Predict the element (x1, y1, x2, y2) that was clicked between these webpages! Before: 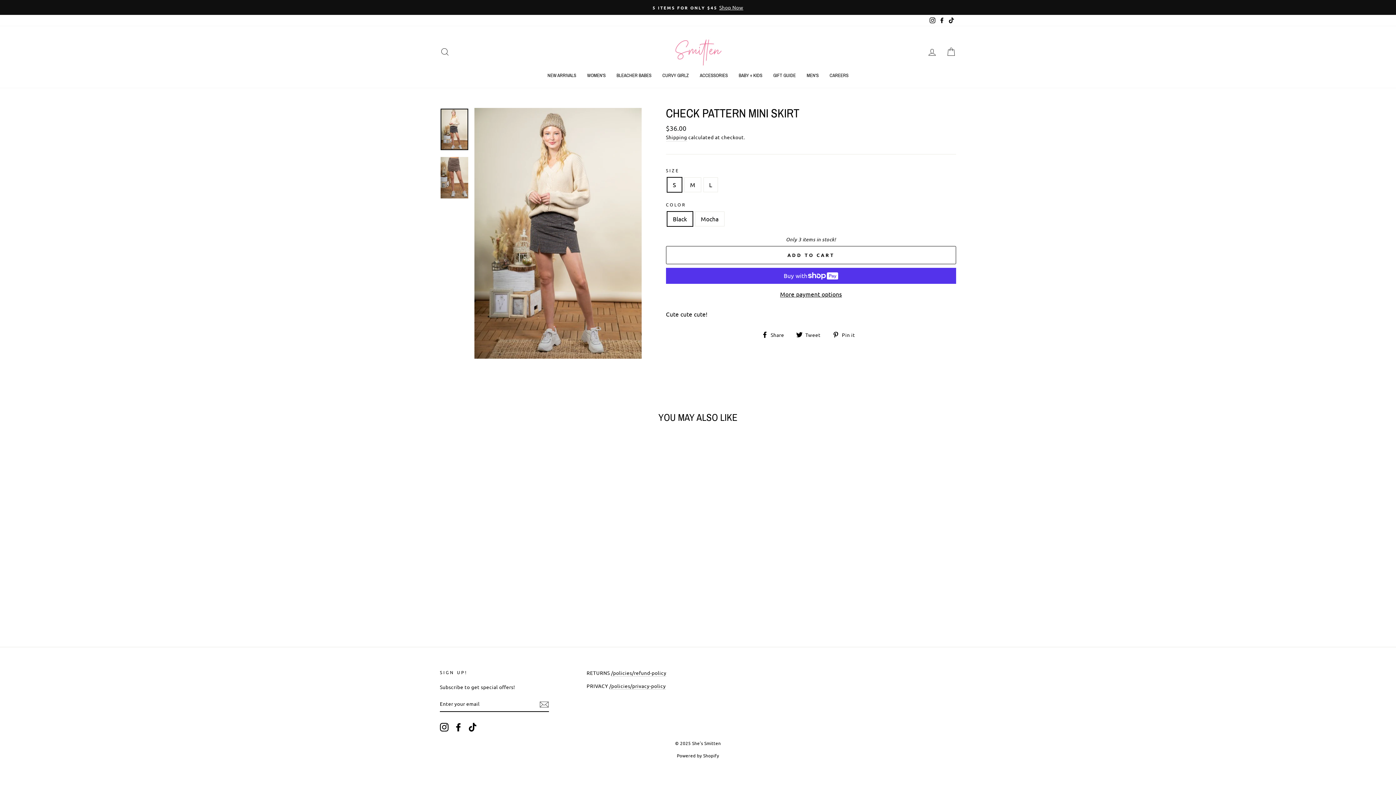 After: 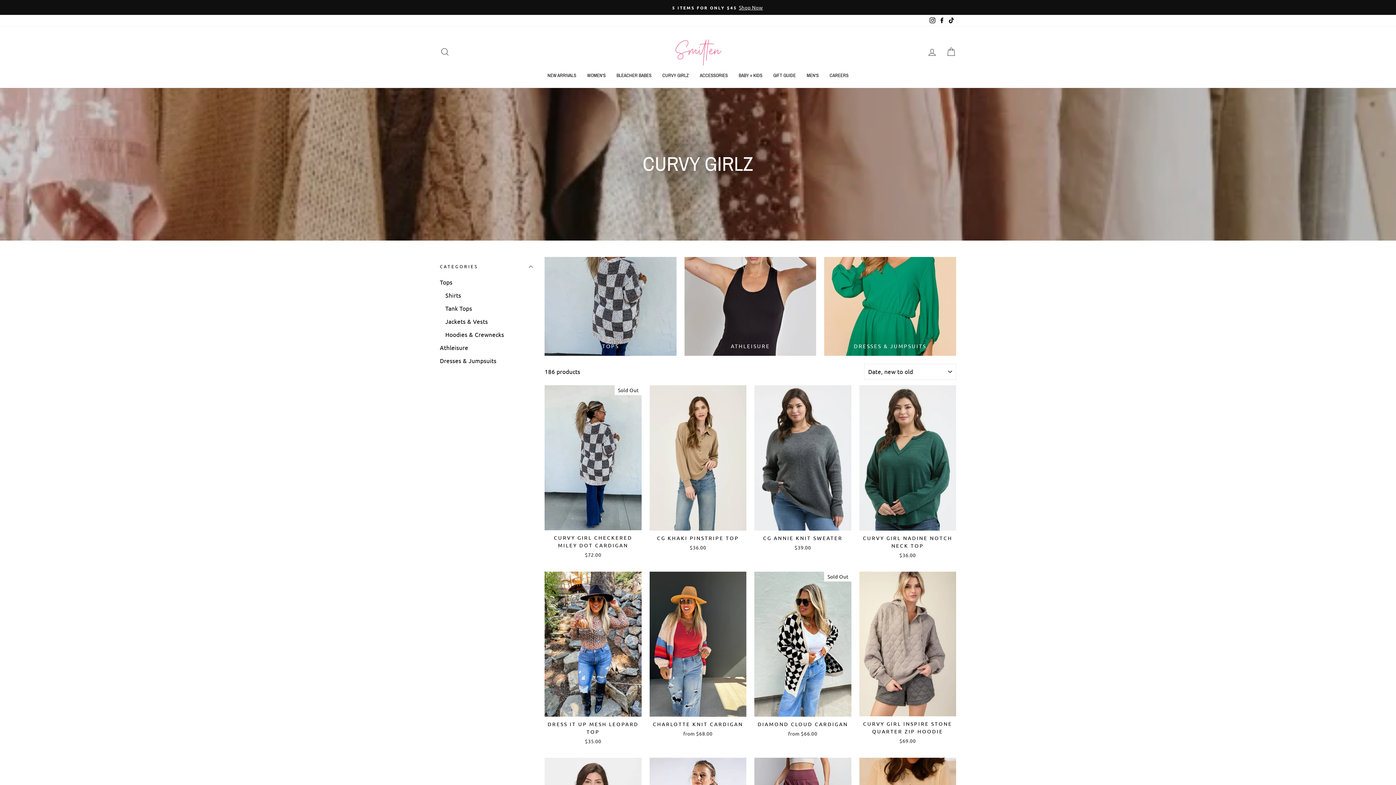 Action: bbox: (657, 70, 694, 80) label: CURVY GIRLZ